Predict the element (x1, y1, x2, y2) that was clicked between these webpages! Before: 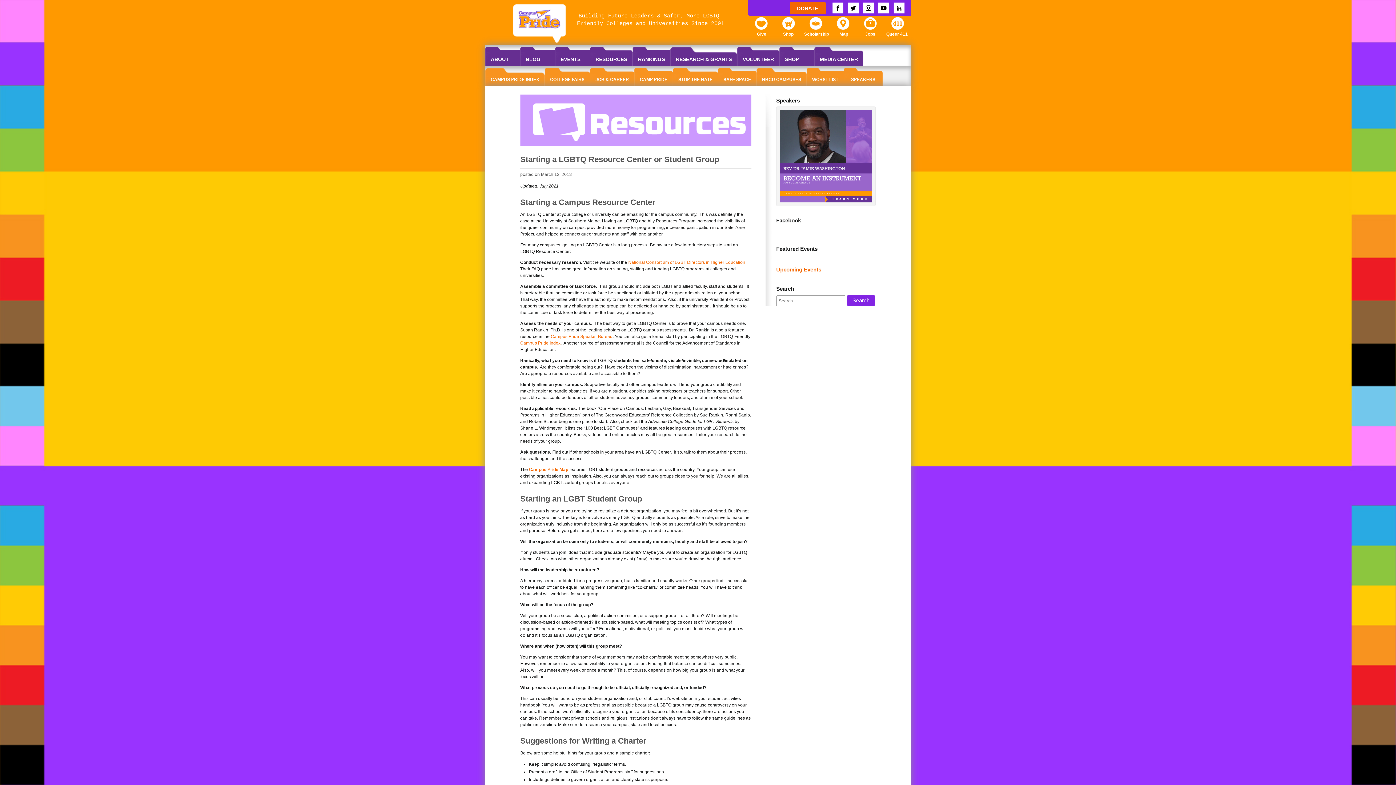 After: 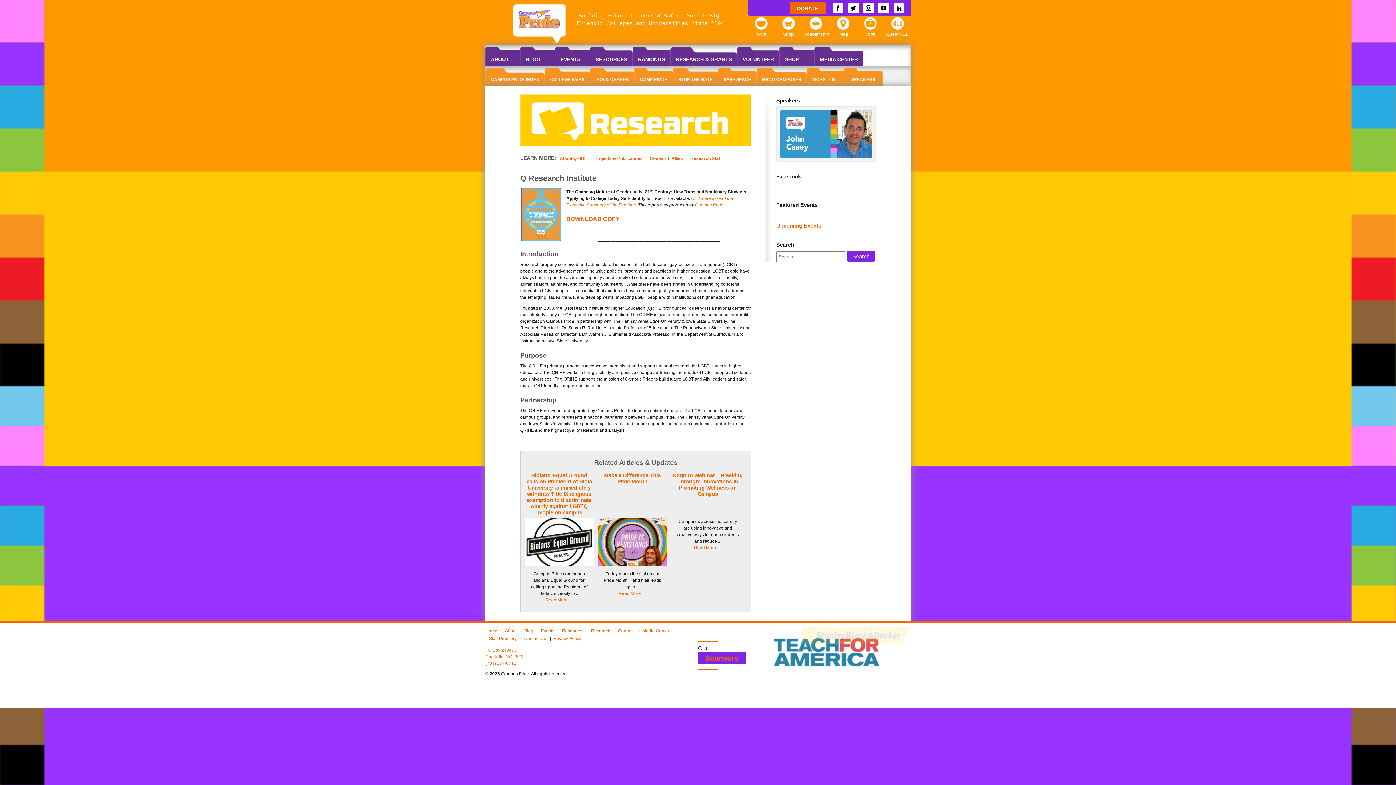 Action: label: RESEARCH & GRANTS bbox: (670, 46, 737, 66)